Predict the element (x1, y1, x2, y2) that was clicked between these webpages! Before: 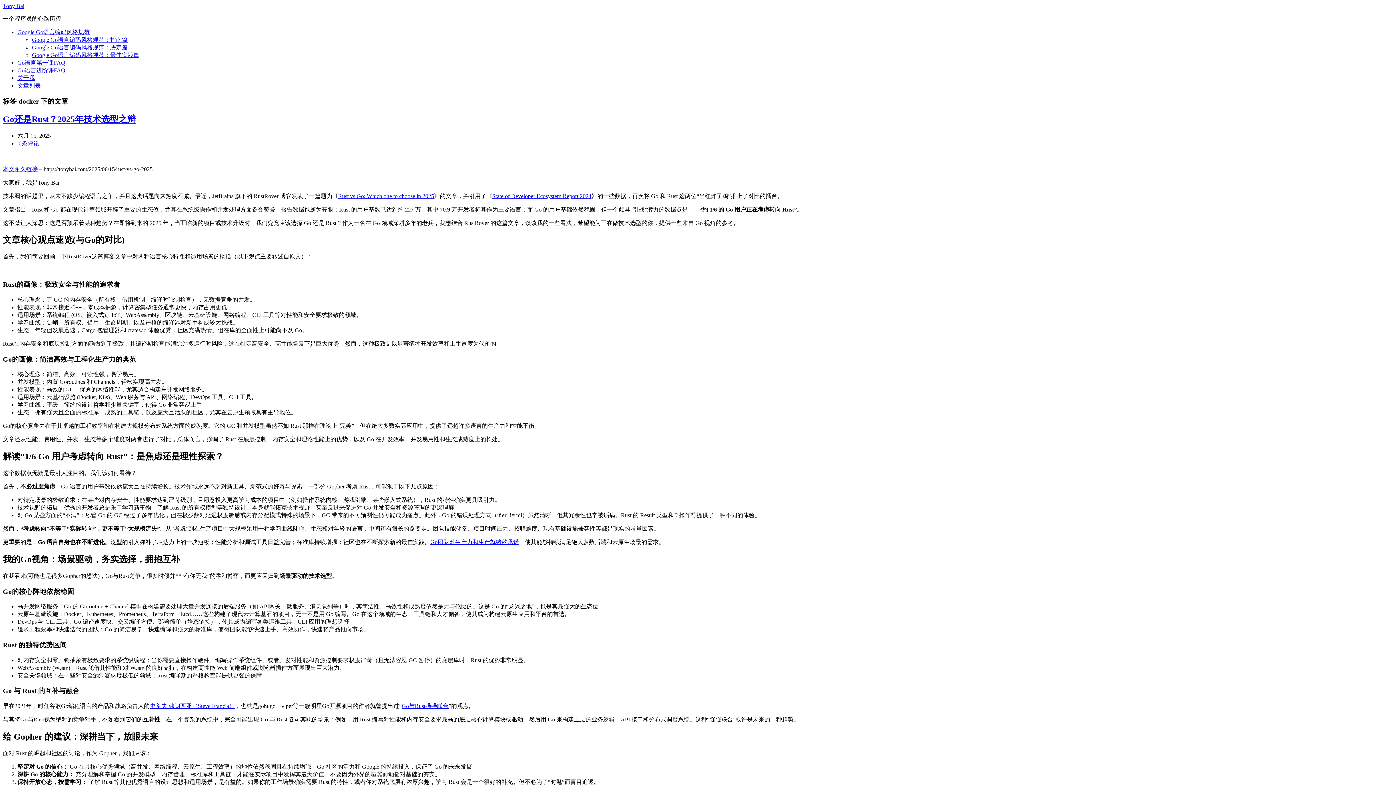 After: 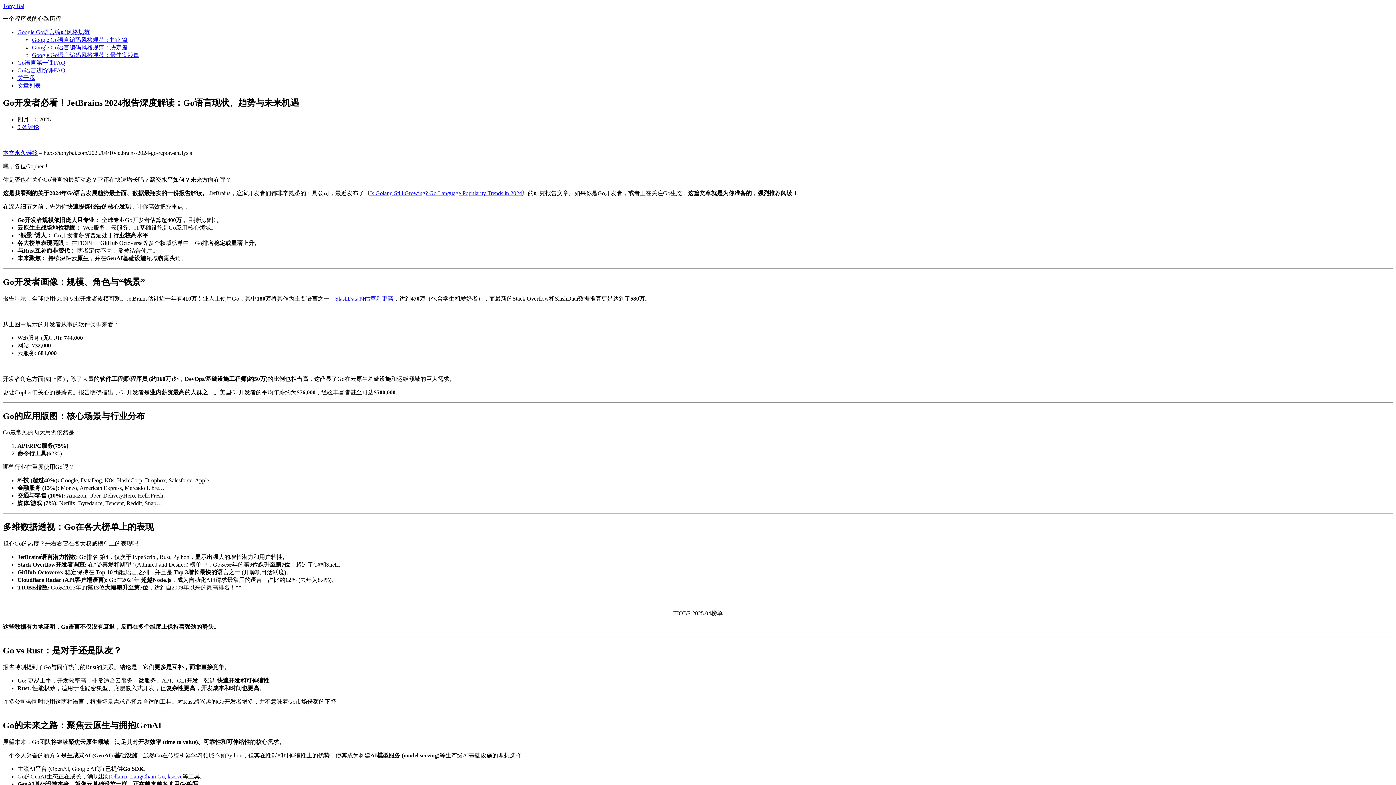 Action: label: State of Developer Ecosystem Report 2024 bbox: (492, 192, 591, 199)